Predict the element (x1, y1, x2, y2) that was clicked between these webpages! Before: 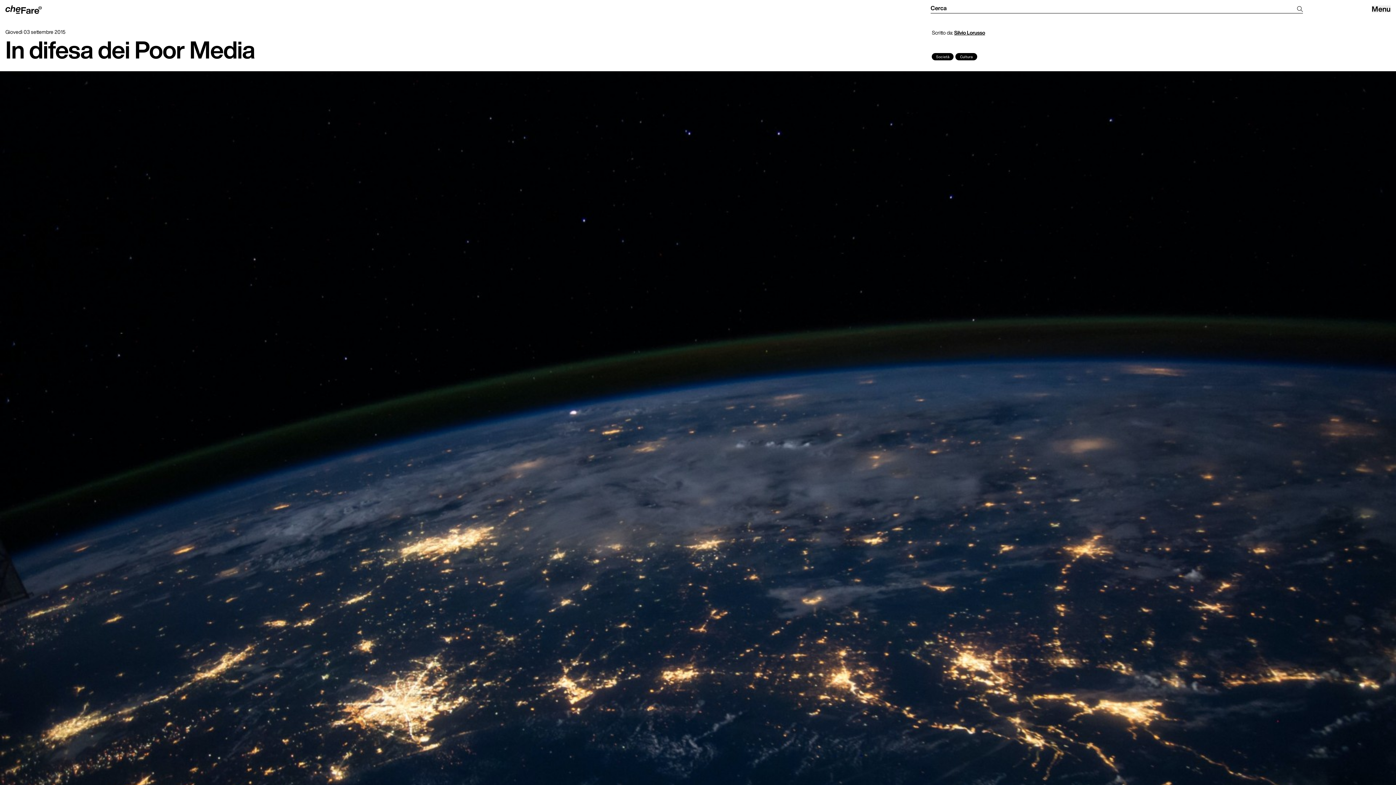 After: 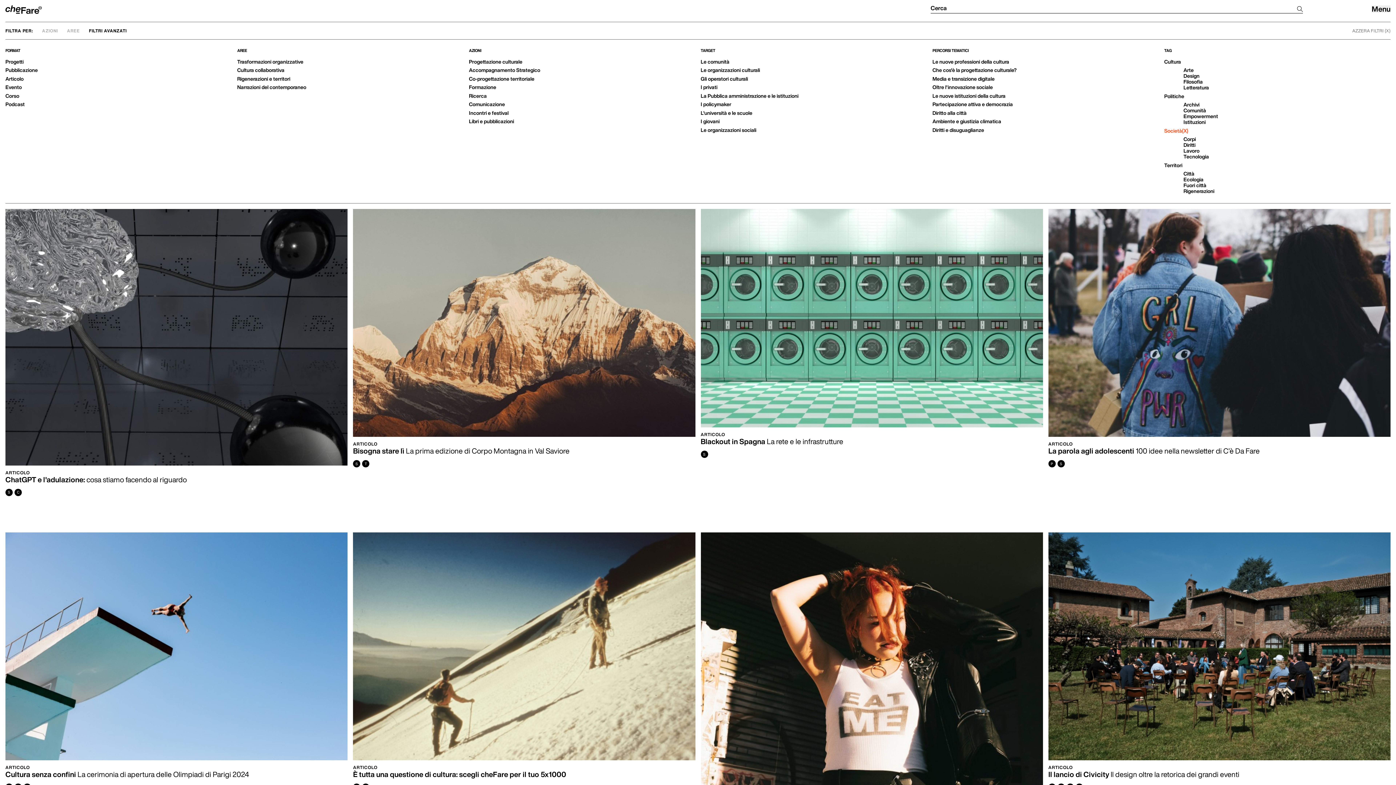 Action: bbox: (932, 53, 953, 60) label: S
ocietà